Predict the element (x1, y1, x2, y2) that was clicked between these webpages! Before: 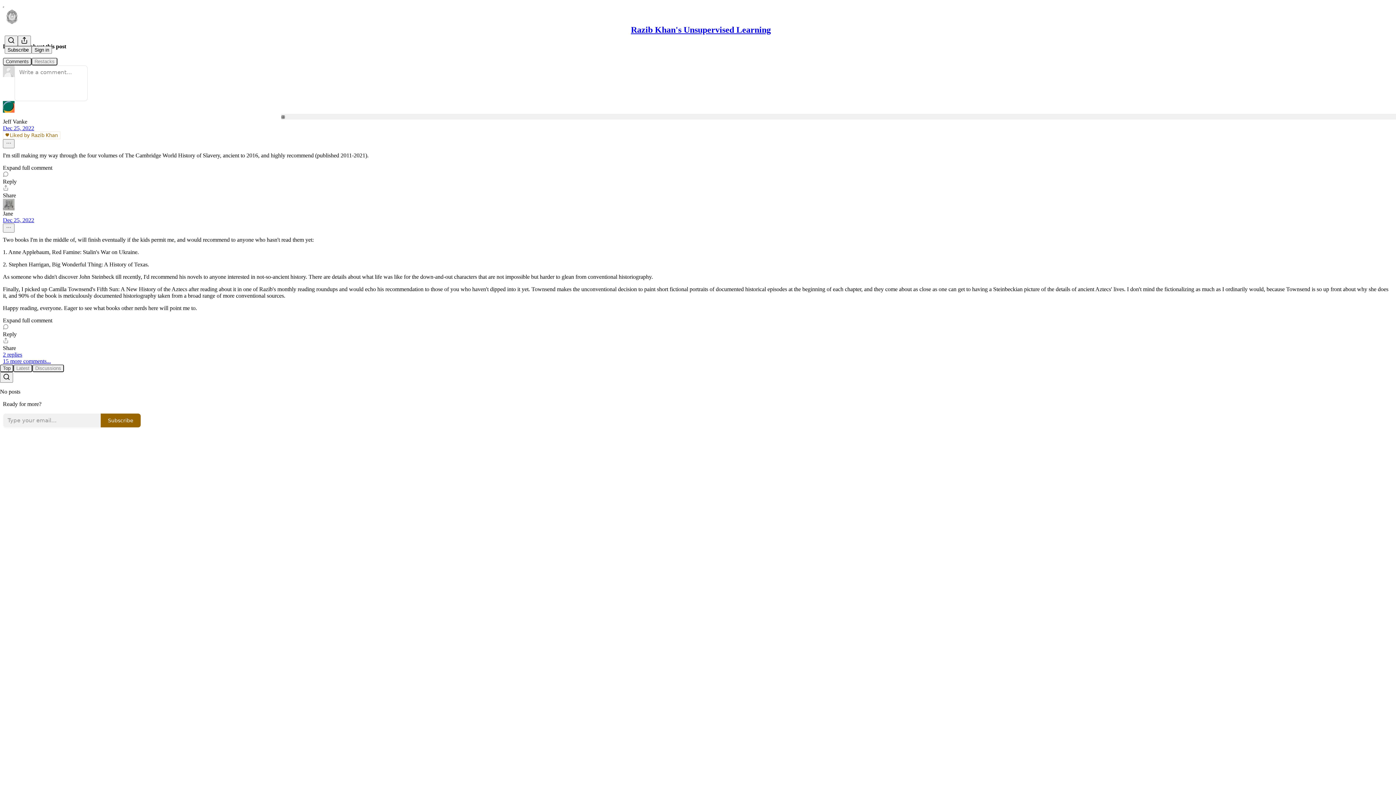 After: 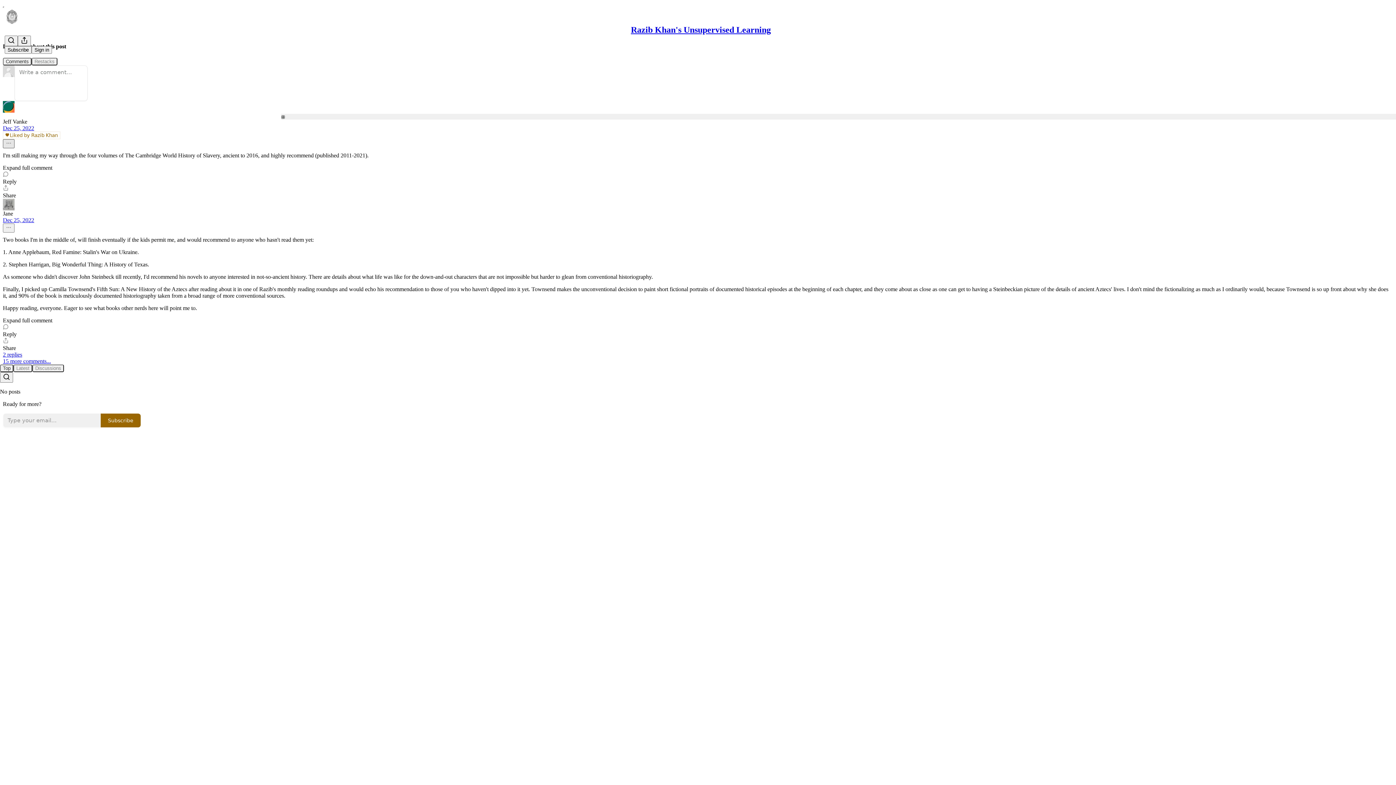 Action: label: Ellipsis bbox: (2, 139, 14, 148)